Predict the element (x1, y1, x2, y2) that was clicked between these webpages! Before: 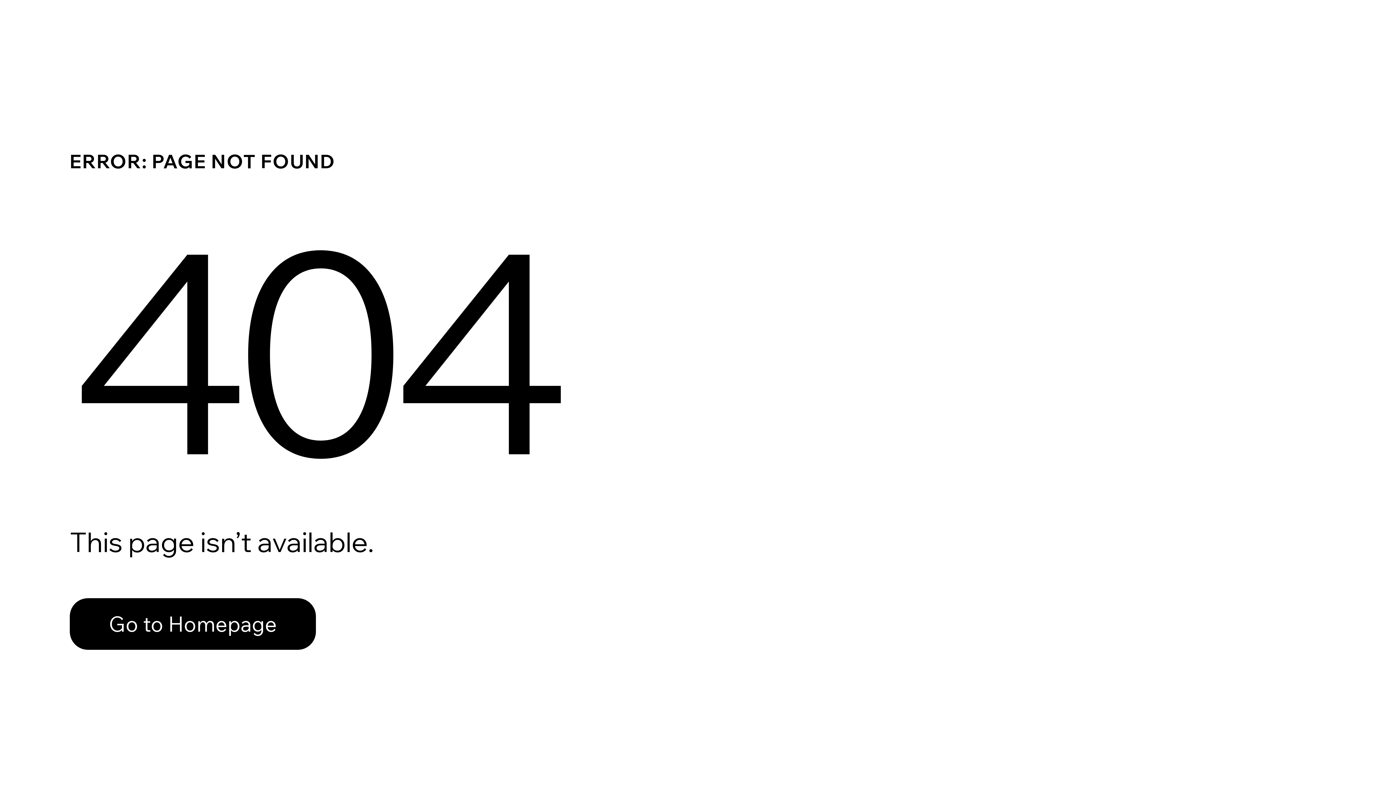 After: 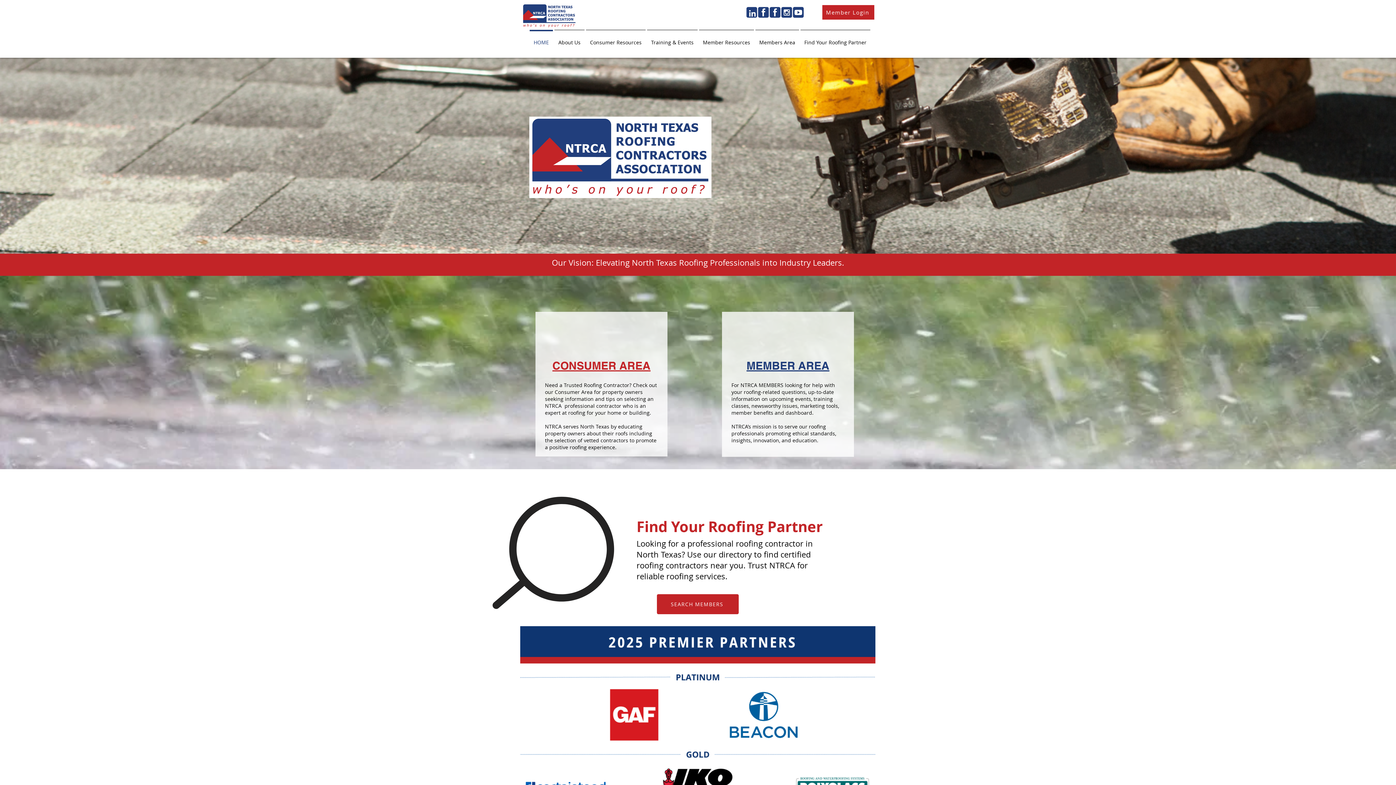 Action: bbox: (69, 598, 316, 650) label: Go to Homepage